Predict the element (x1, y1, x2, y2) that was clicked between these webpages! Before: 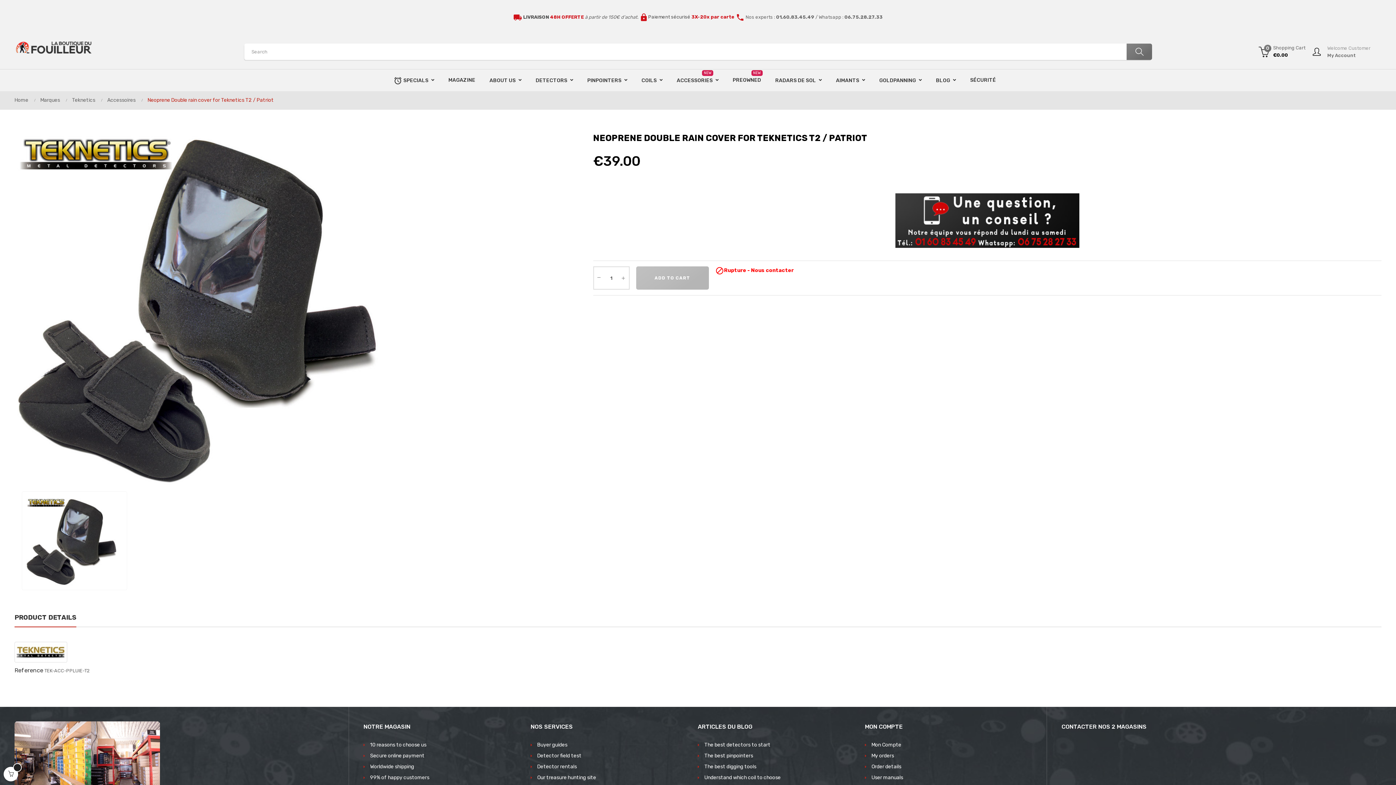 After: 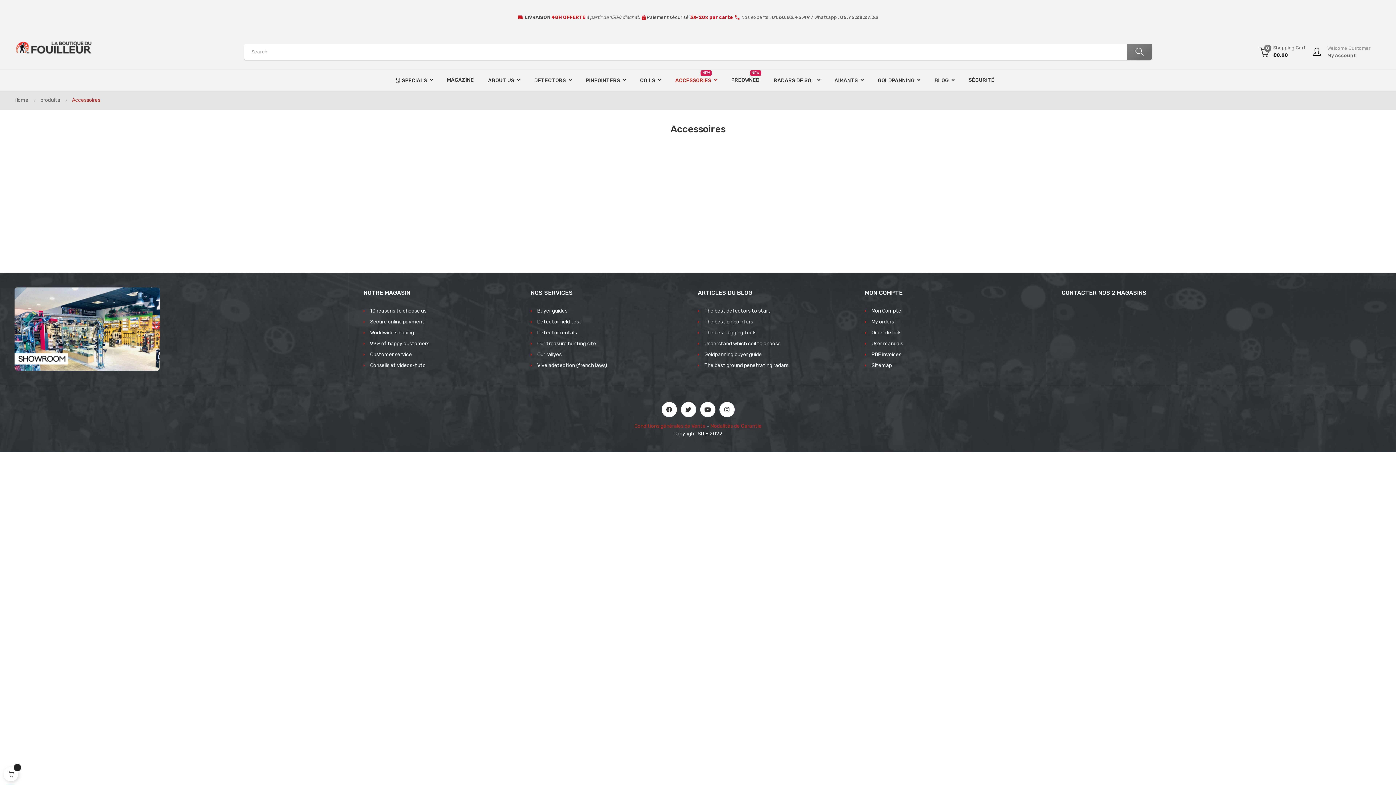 Action: label: ACCESSORIES 
NEW bbox: (670, 69, 725, 91)